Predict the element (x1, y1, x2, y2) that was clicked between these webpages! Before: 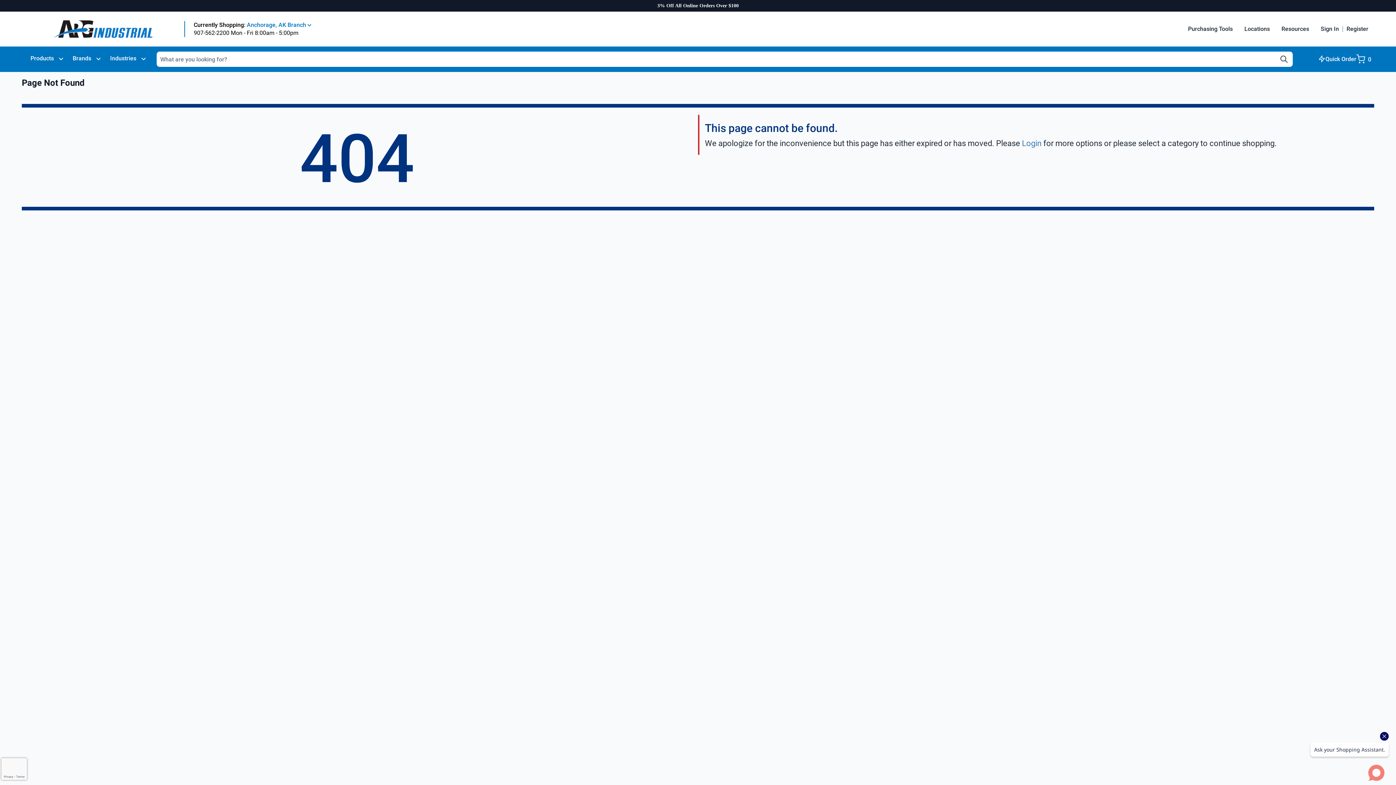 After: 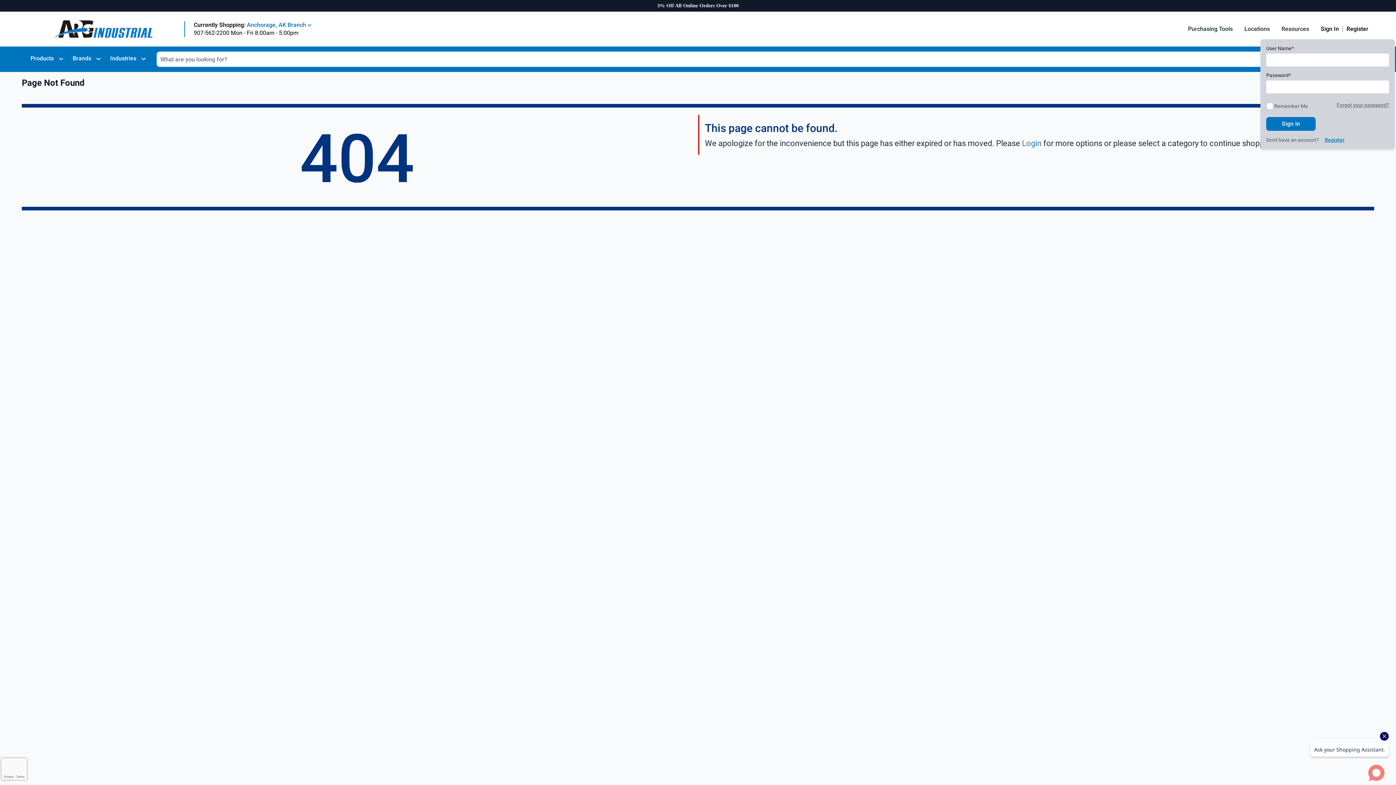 Action: bbox: (1315, 22, 1342, 35) label: Sign In